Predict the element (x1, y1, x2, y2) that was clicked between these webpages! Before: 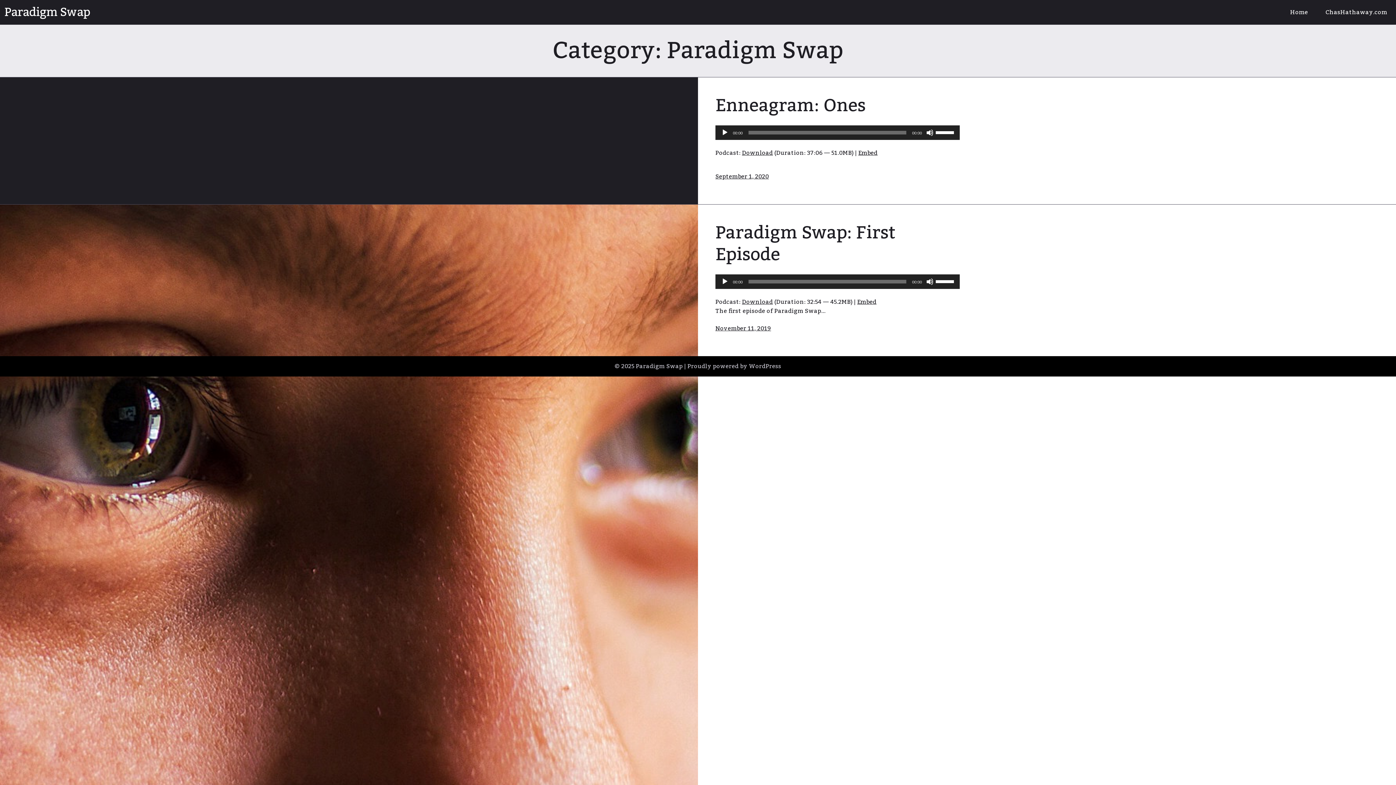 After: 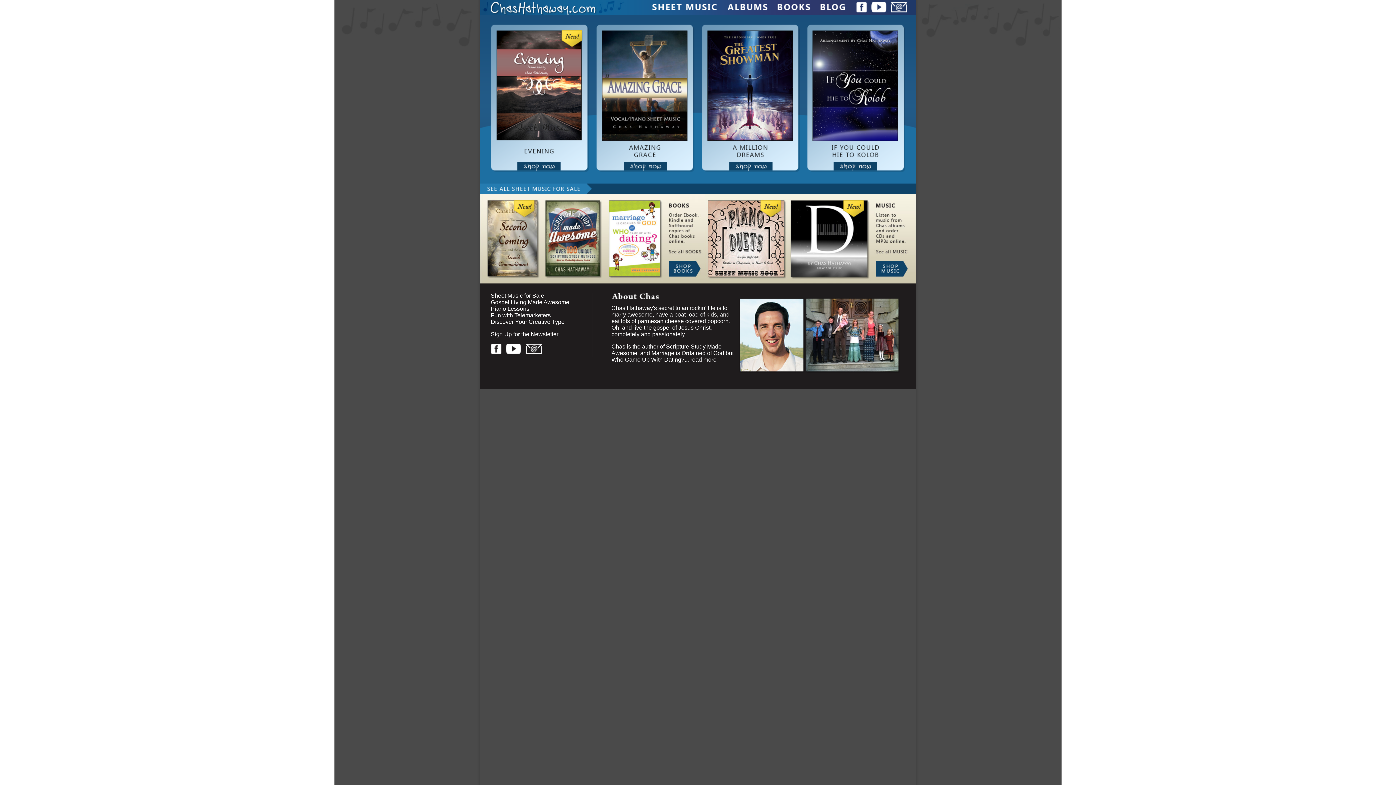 Action: label: ChasHathaway.com bbox: (1317, 0, 1396, 24)